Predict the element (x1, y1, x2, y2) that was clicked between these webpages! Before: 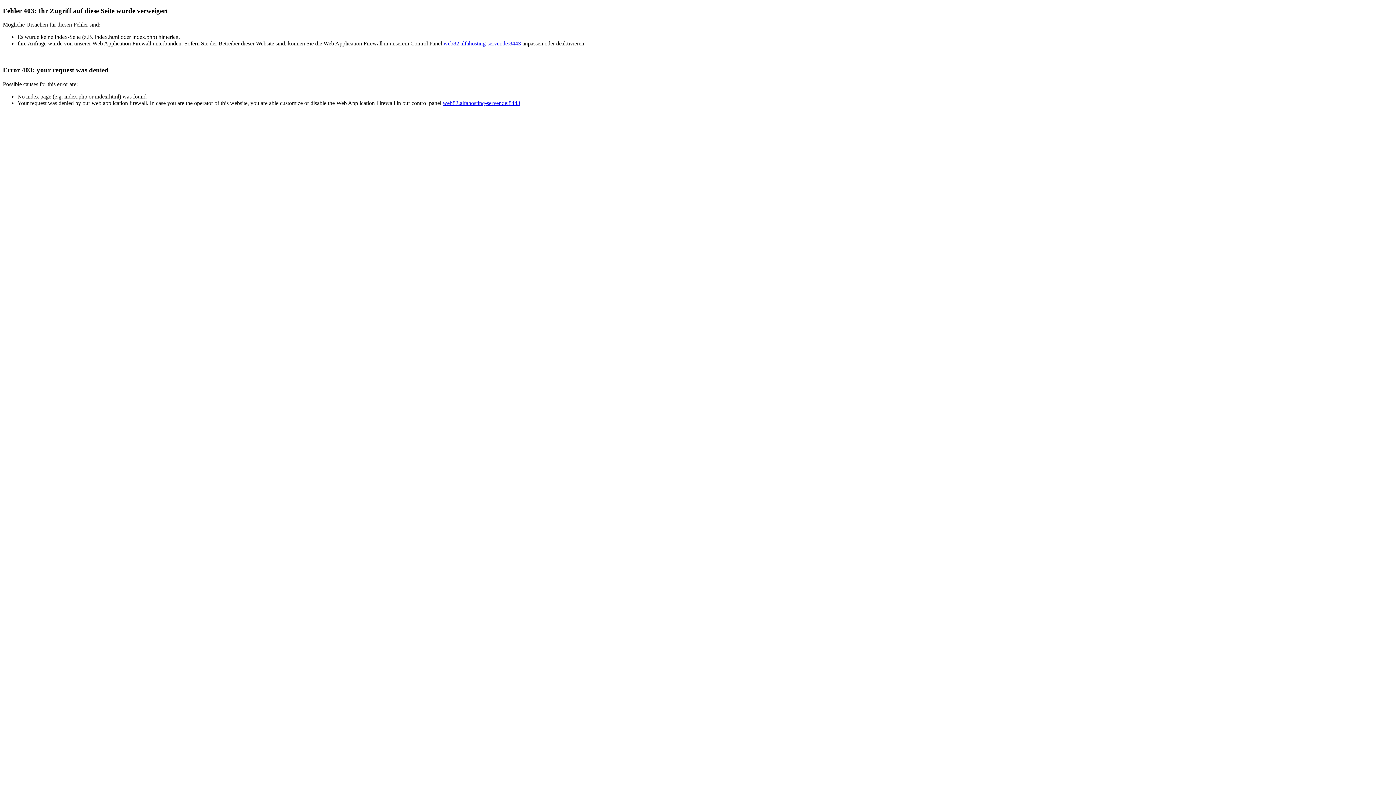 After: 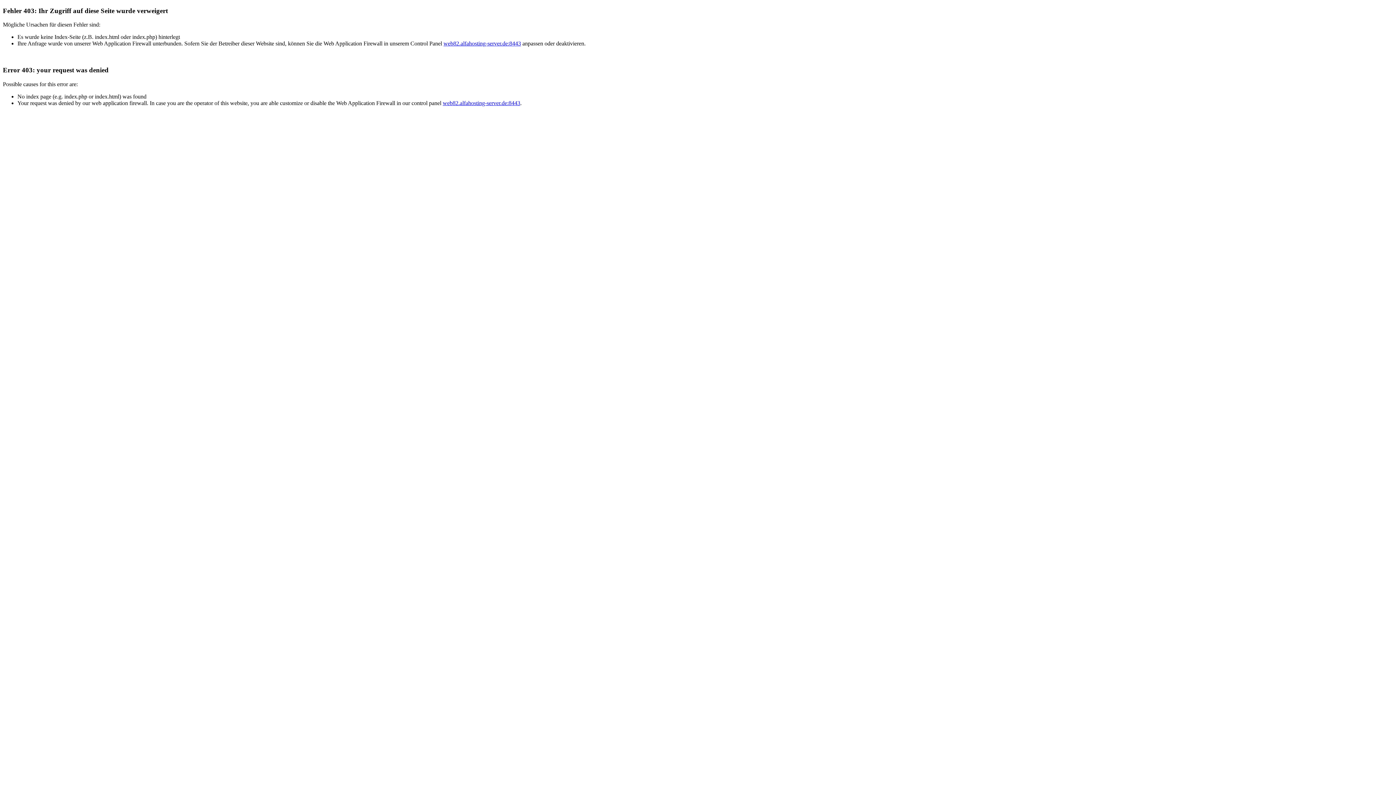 Action: label: web82.alfahosting-server.de:8443 bbox: (442, 99, 520, 106)